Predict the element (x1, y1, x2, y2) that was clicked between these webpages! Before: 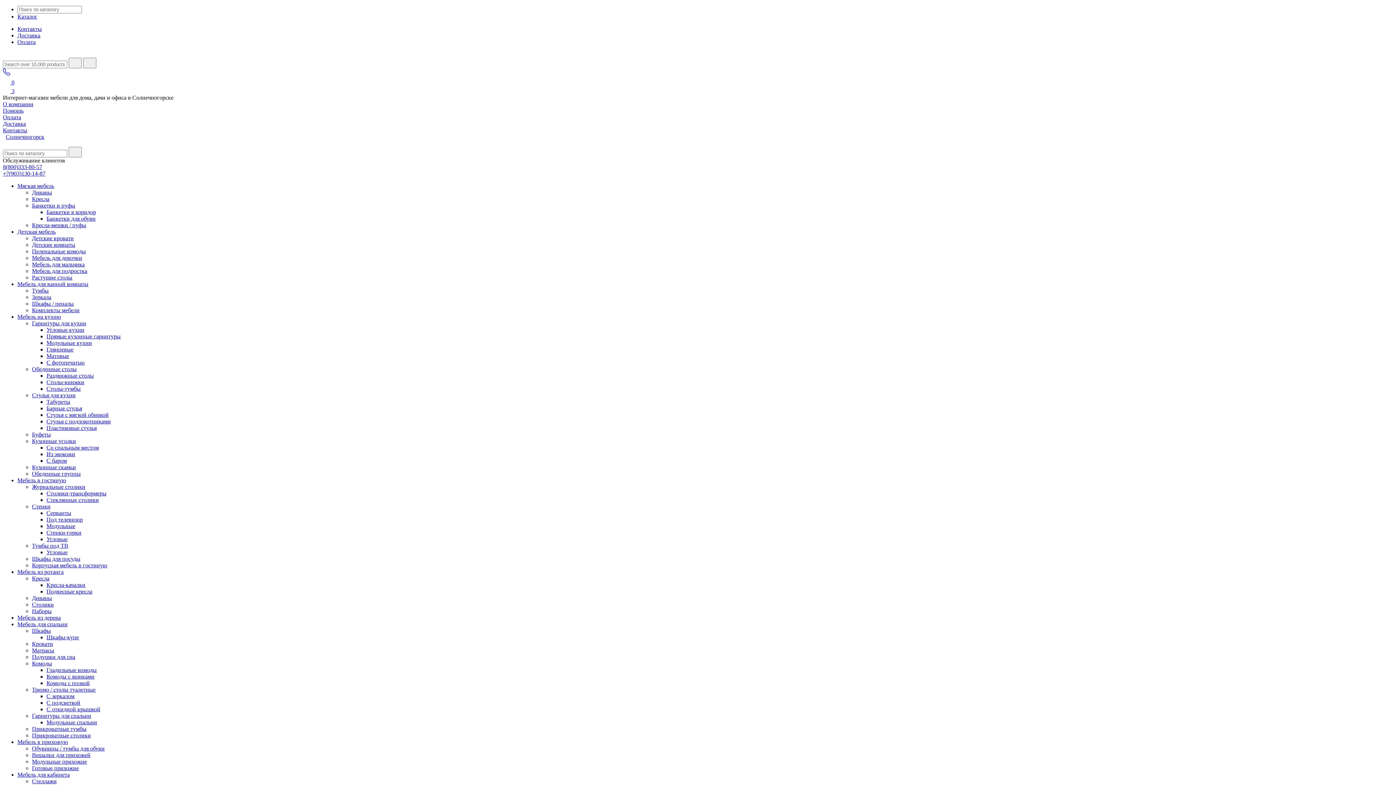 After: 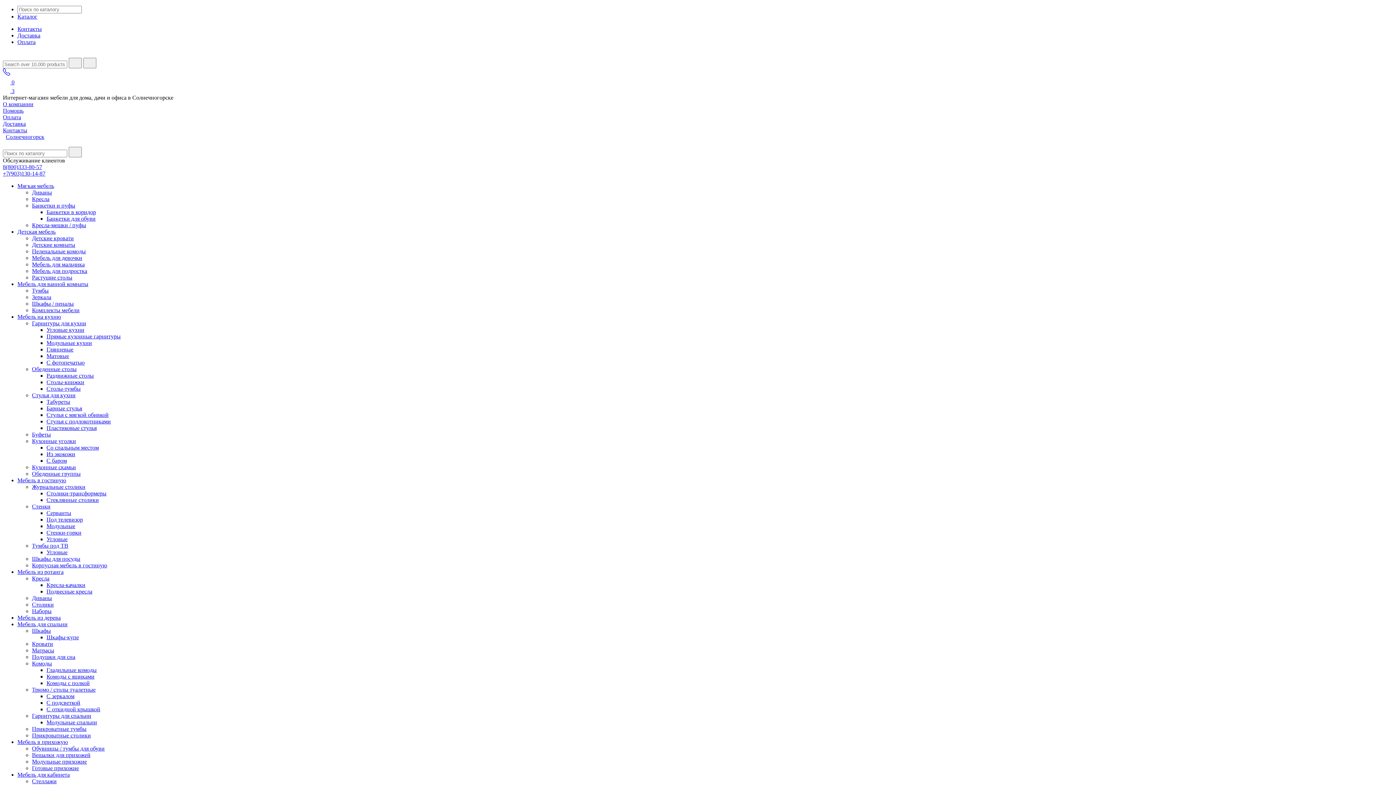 Action: label: Кресла-качалки bbox: (46, 582, 85, 588)